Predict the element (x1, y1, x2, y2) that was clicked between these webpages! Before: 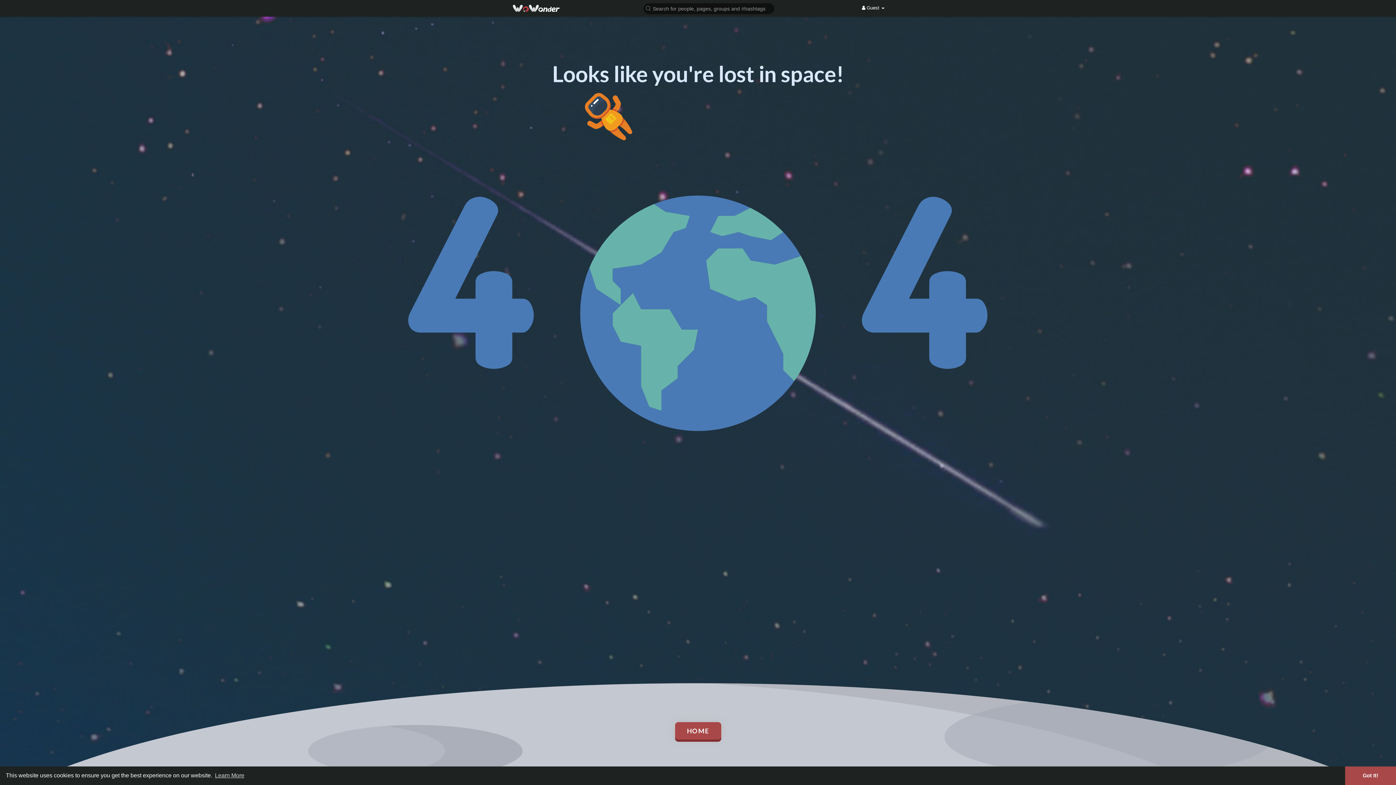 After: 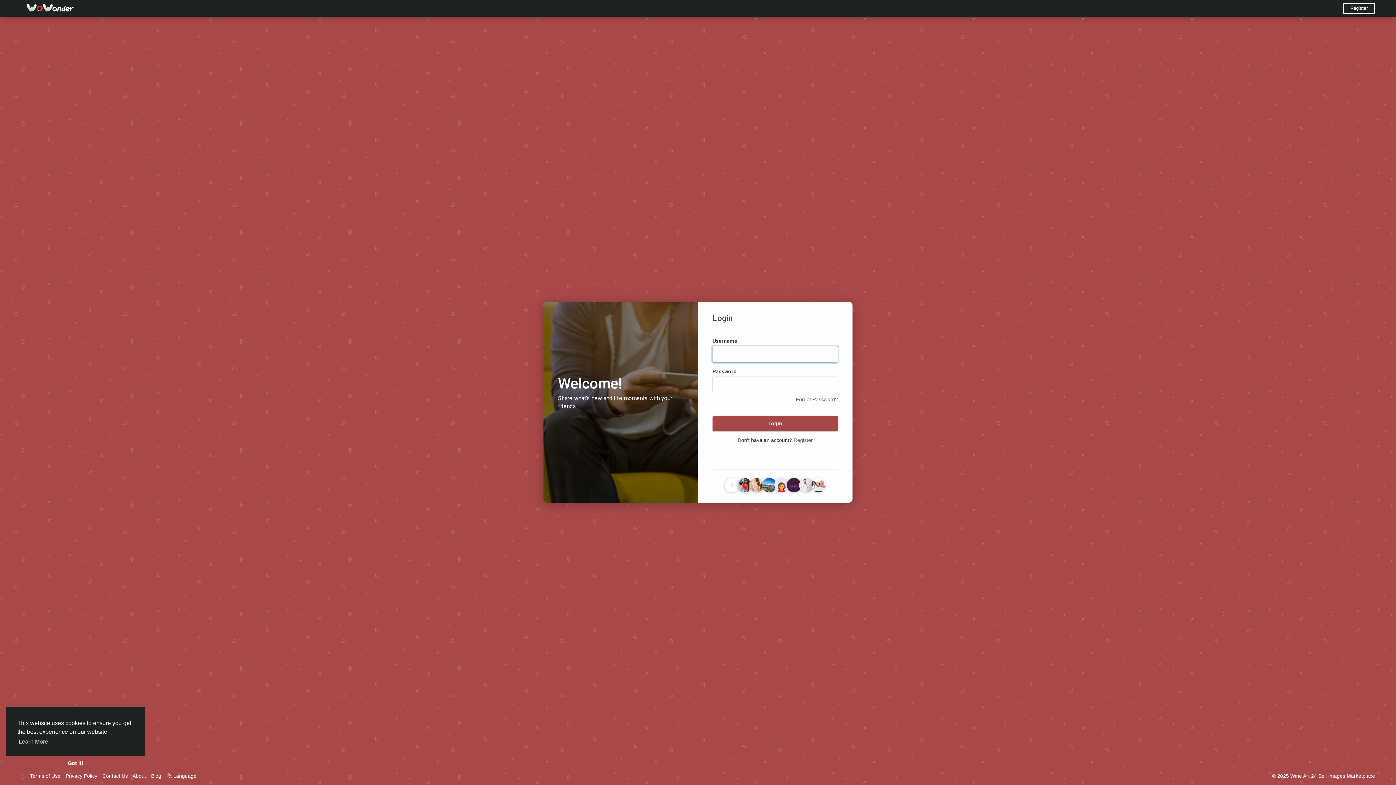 Action: bbox: (675, 722, 721, 740) label: HOME